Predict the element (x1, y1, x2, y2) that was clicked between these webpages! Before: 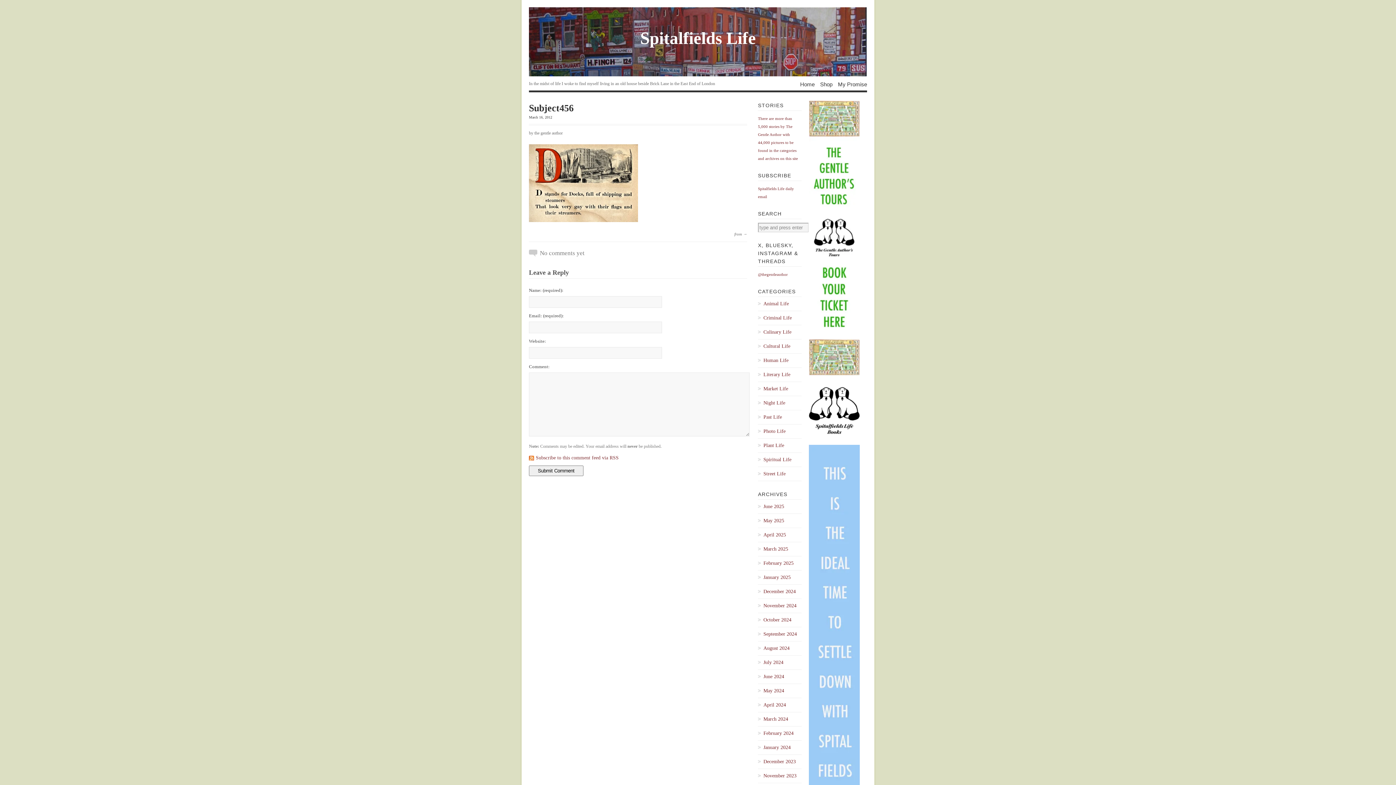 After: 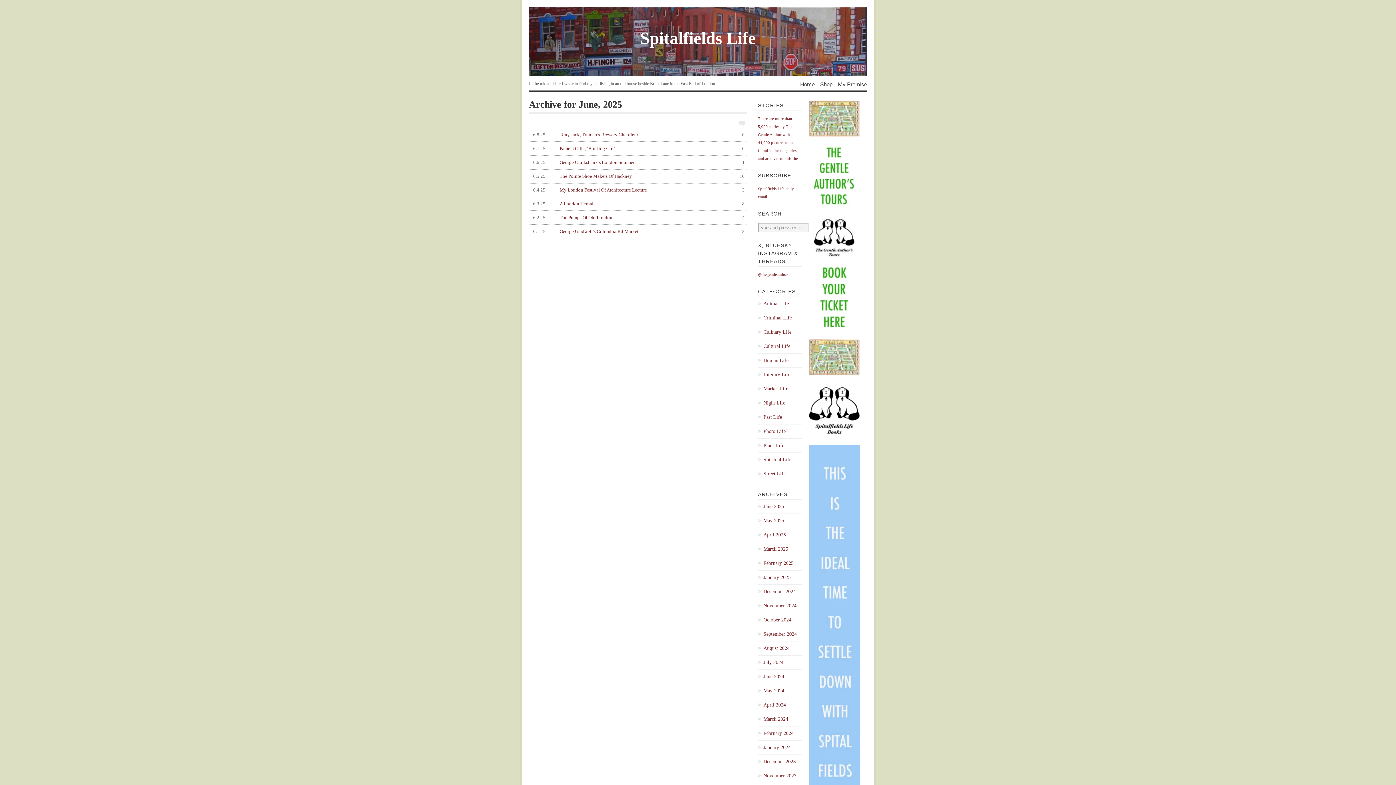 Action: bbox: (758, 502, 801, 510) label: June 2025